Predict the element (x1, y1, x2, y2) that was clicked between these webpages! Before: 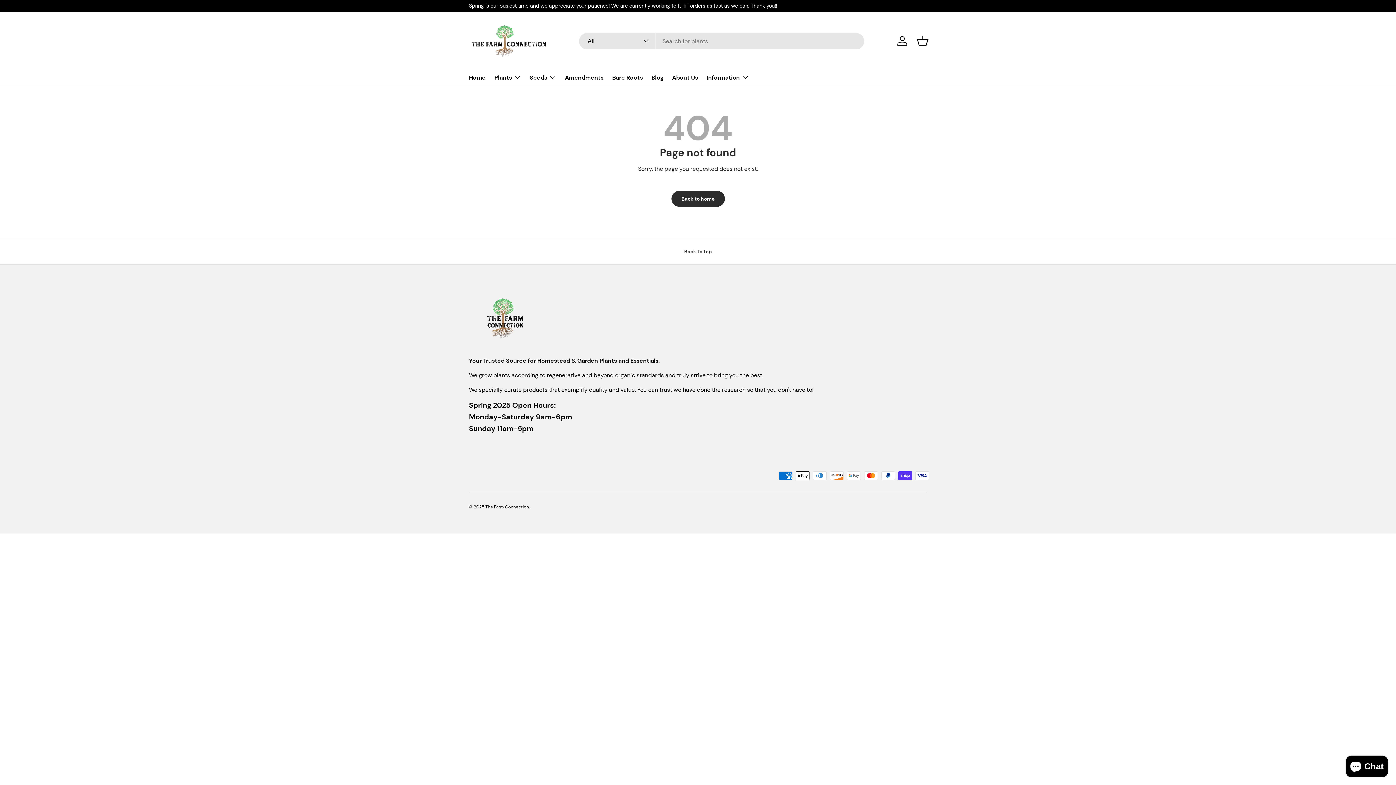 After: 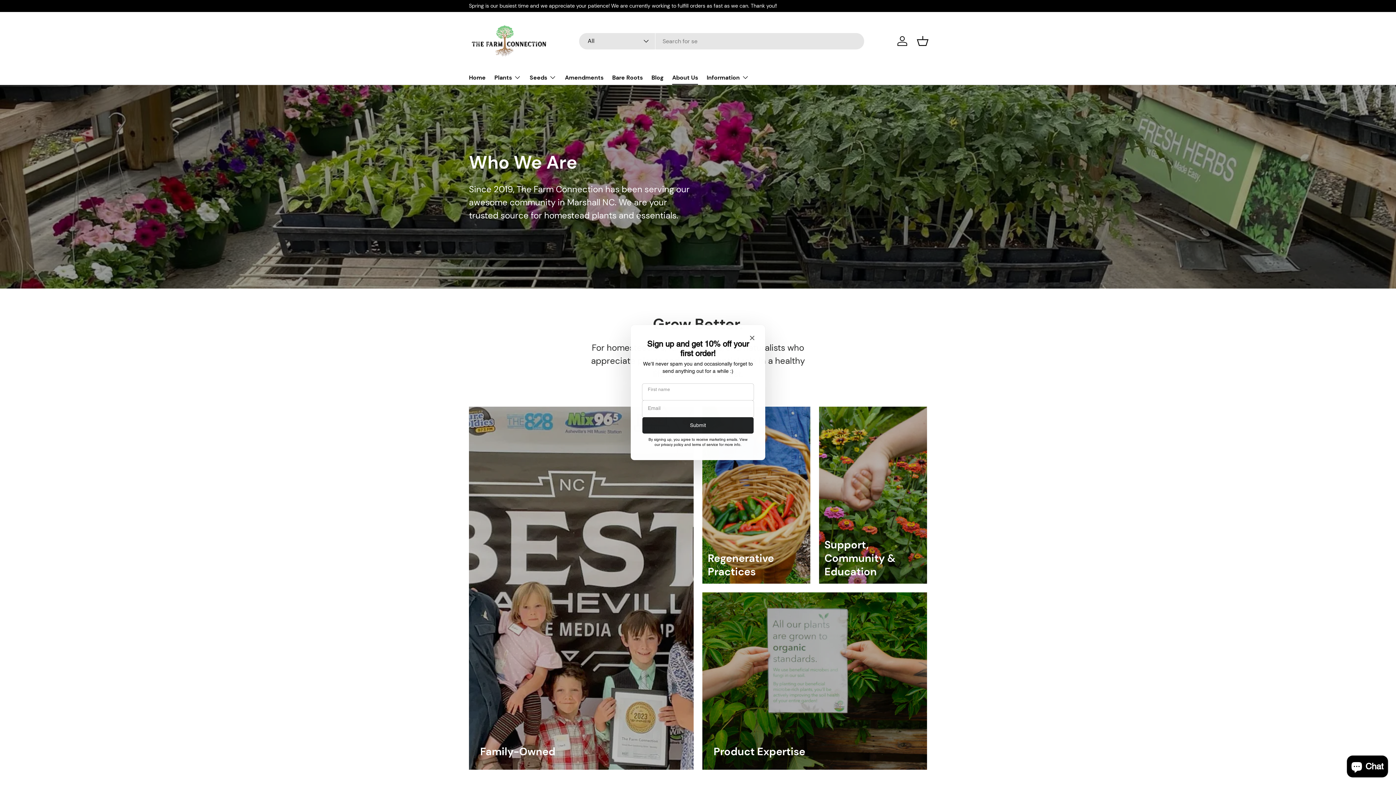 Action: label: About Us bbox: (672, 70, 698, 84)